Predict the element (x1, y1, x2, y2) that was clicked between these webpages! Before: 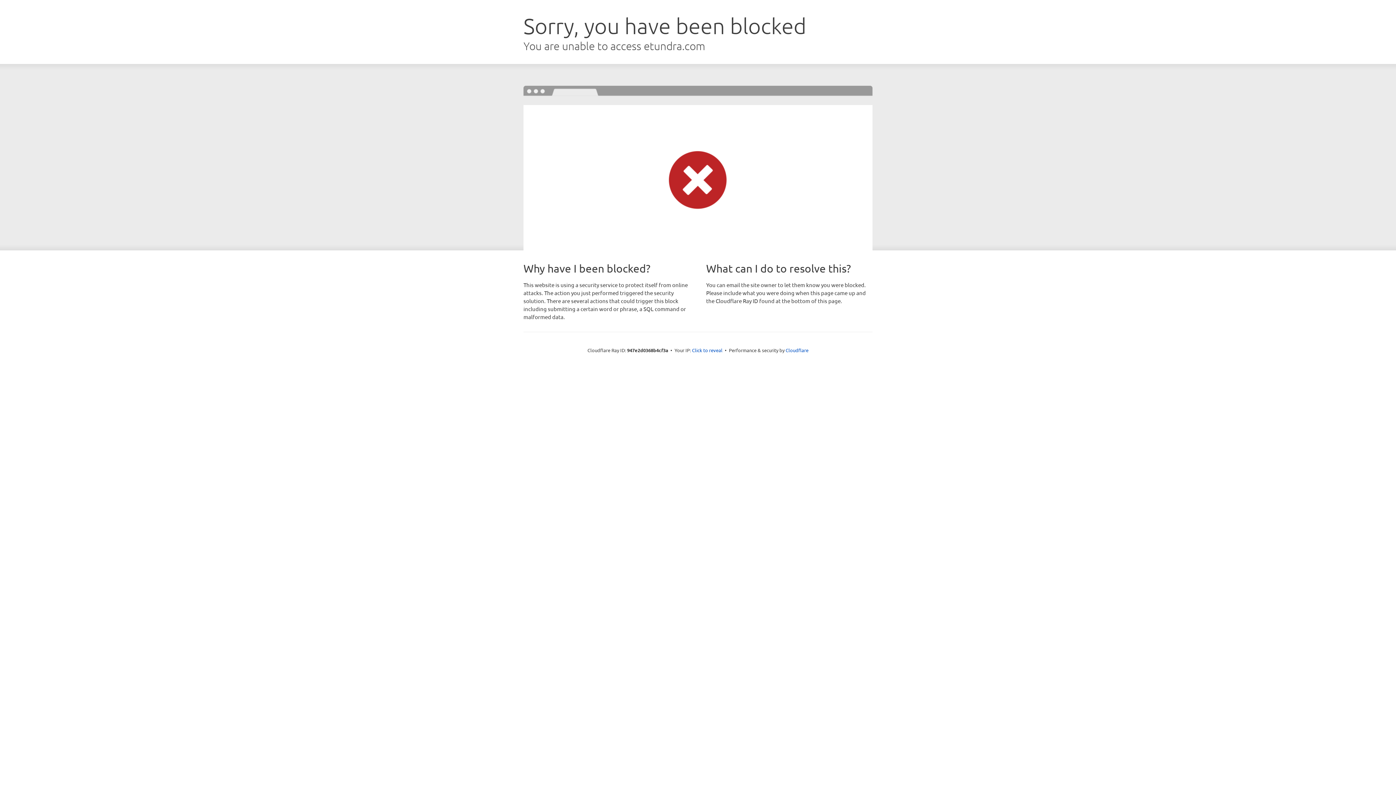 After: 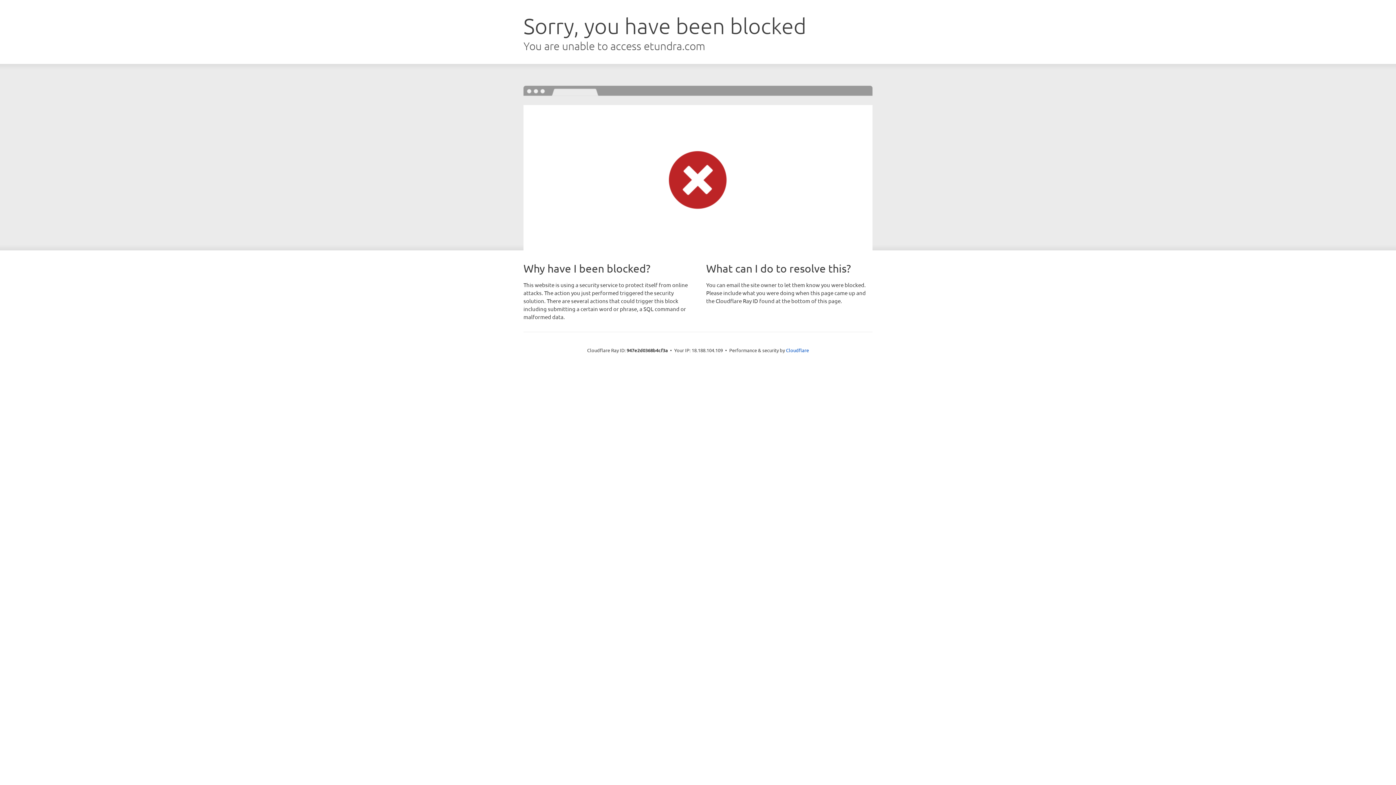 Action: bbox: (692, 346, 722, 353) label: Click to reveal